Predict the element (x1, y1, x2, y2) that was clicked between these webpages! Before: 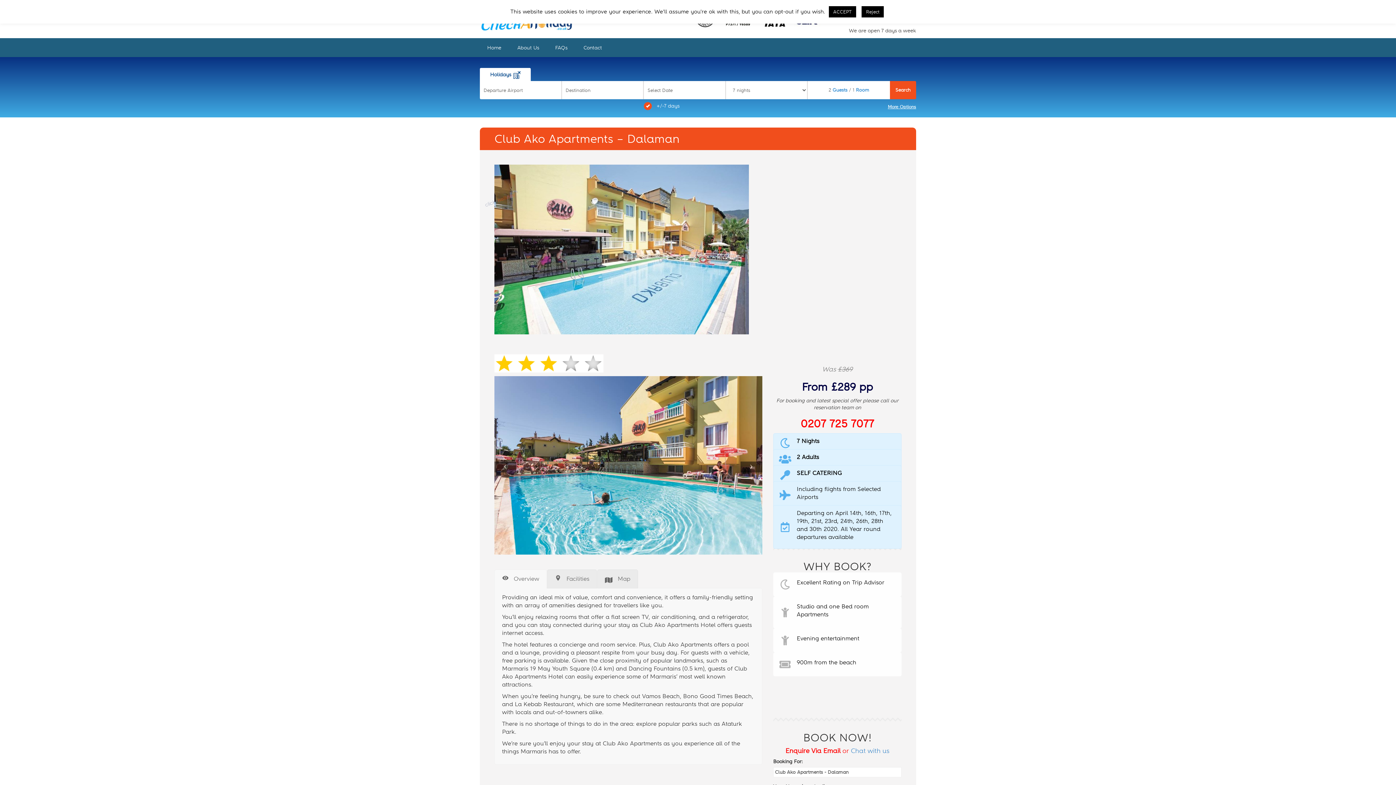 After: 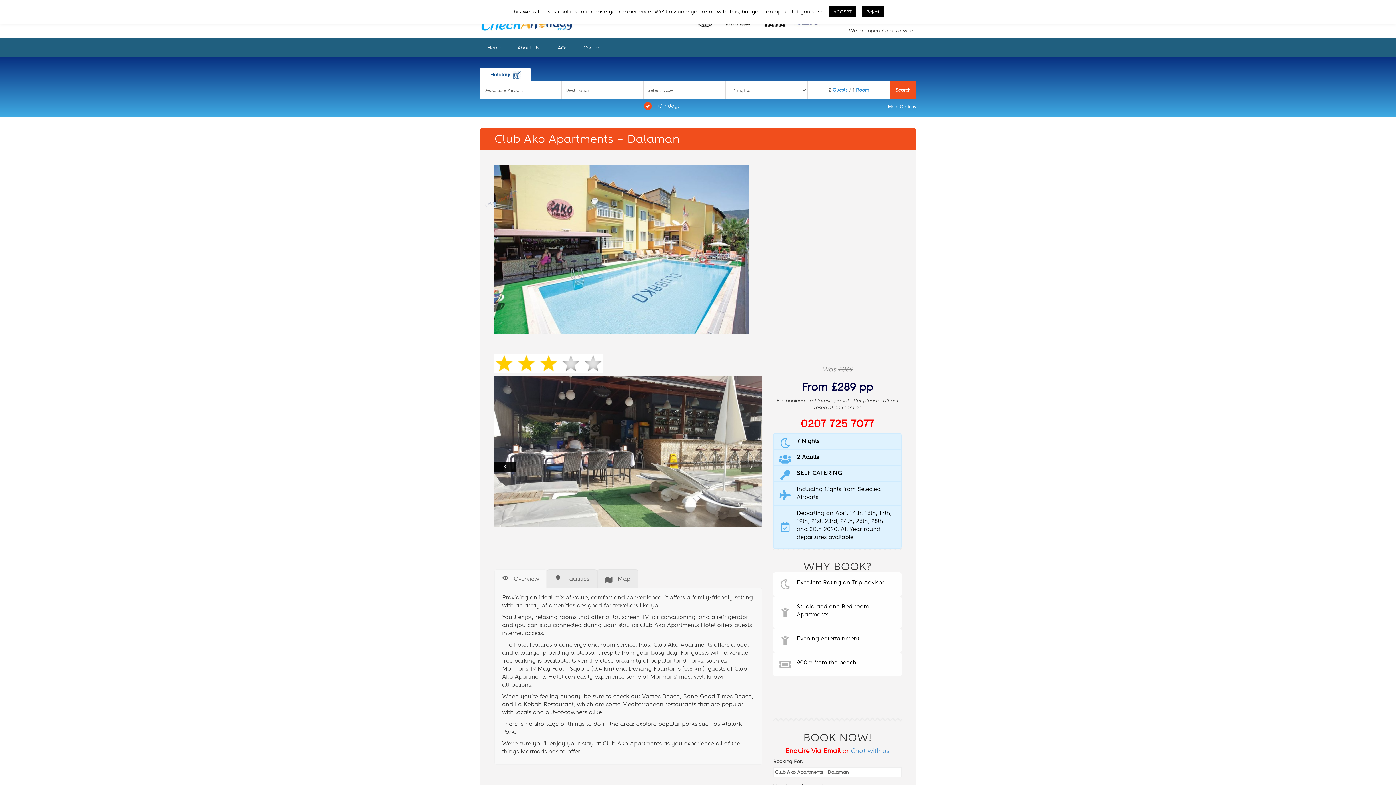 Action: bbox: (494, 461, 516, 472)